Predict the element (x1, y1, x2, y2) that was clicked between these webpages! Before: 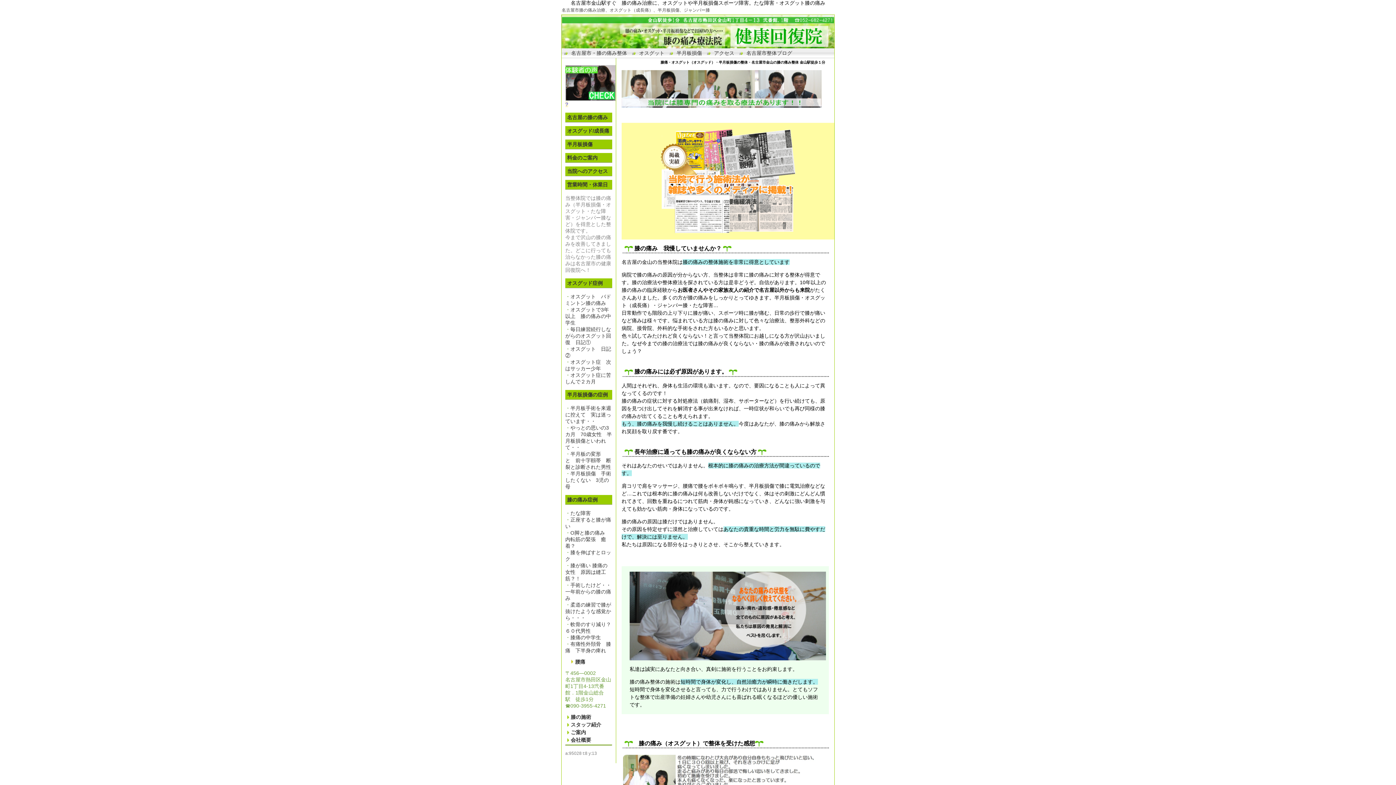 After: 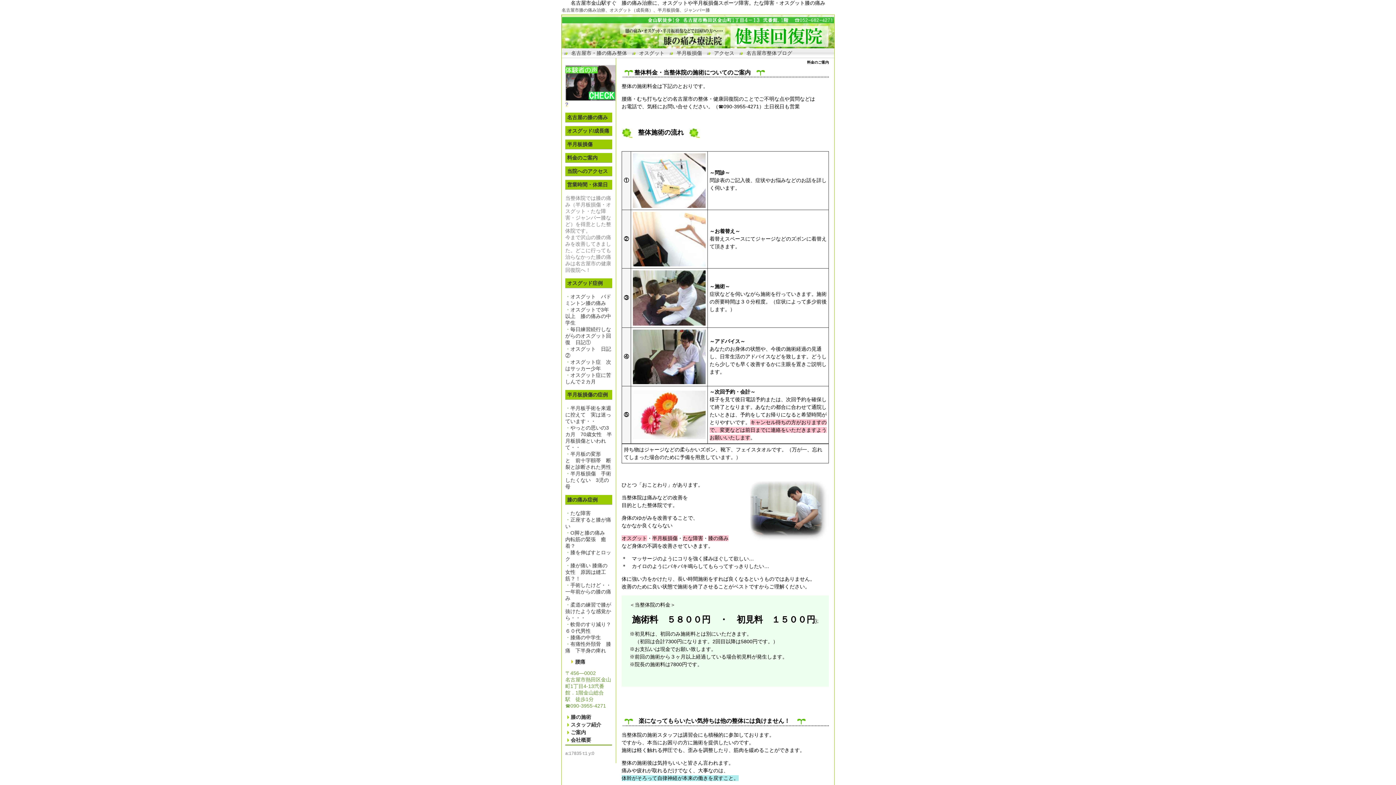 Action: bbox: (565, 153, 612, 162) label: 料金のご案内